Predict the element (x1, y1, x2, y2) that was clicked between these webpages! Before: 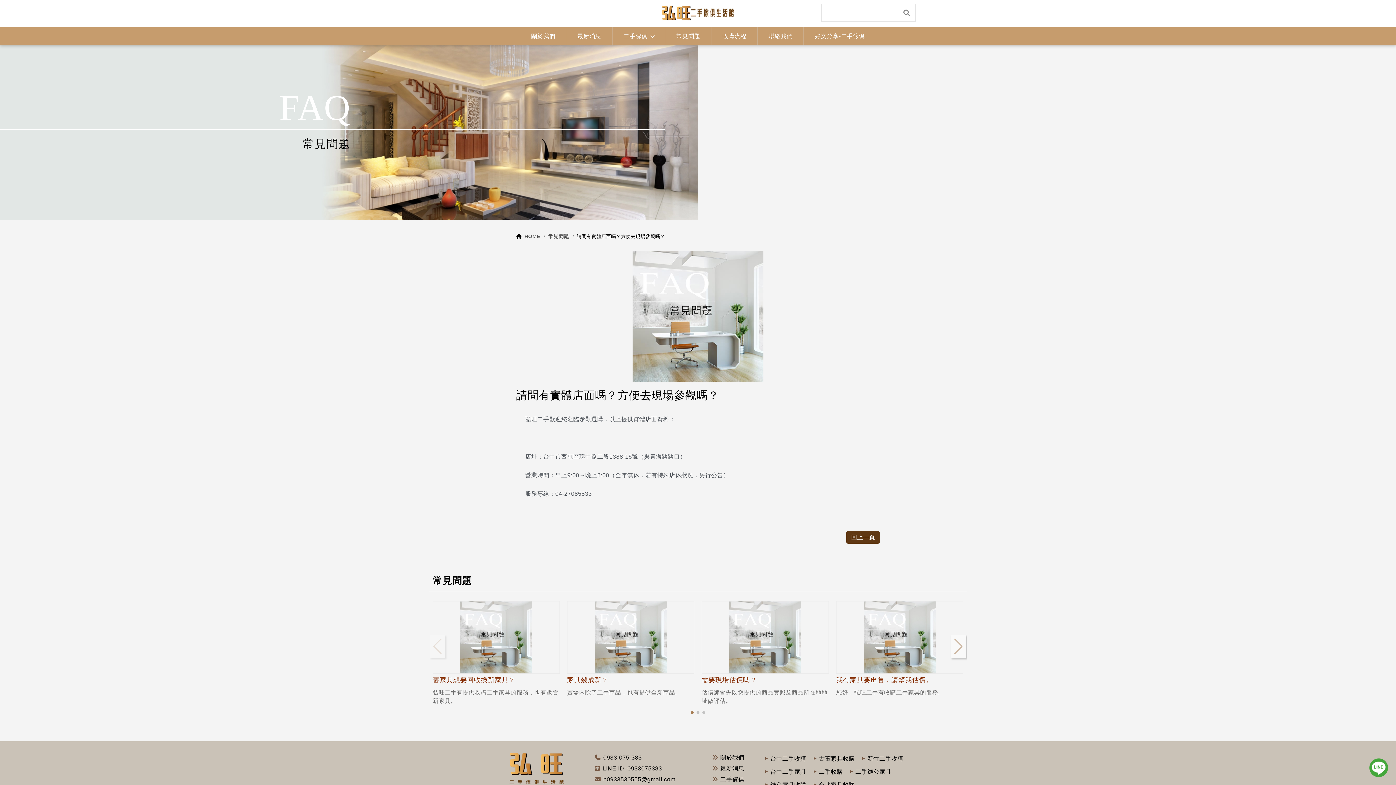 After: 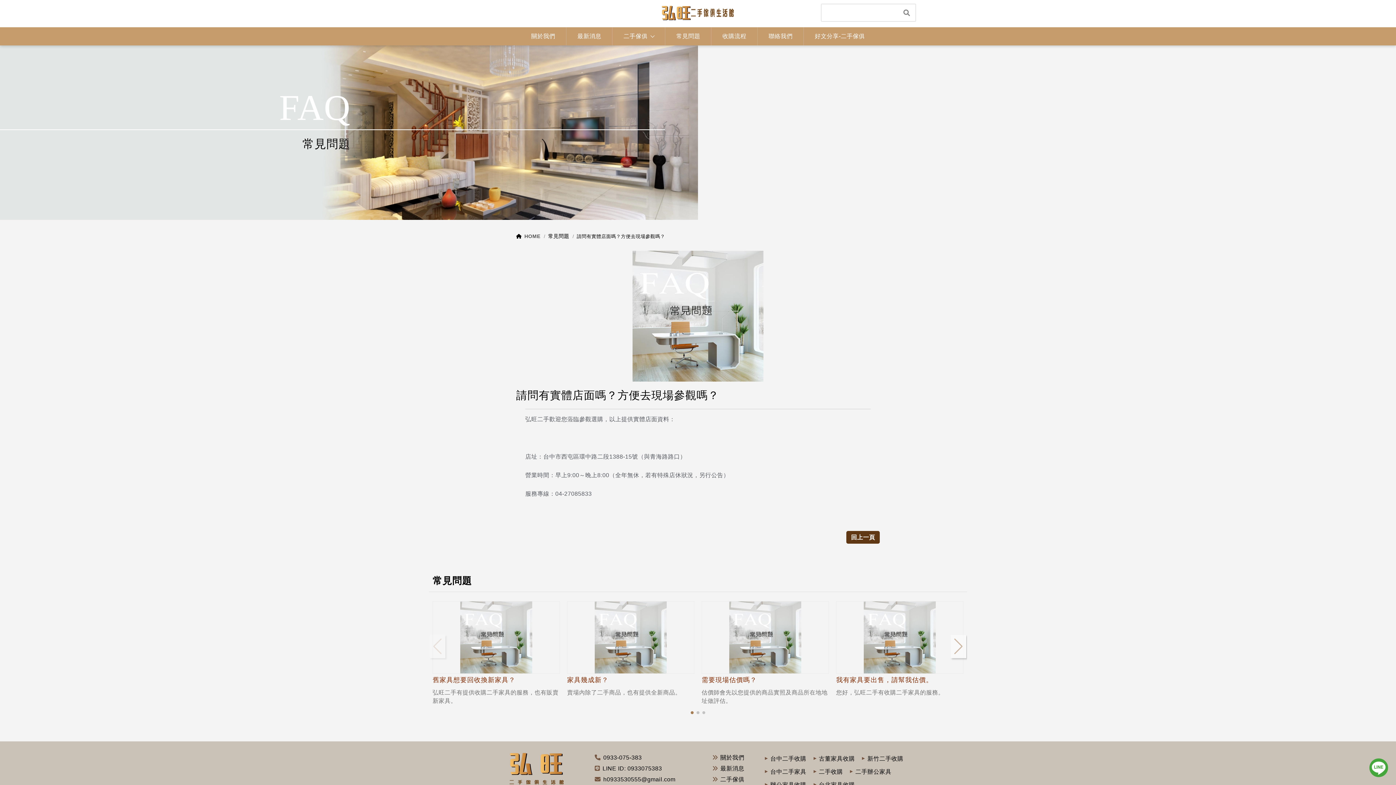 Action: bbox: (1369, 773, 1389, 779)